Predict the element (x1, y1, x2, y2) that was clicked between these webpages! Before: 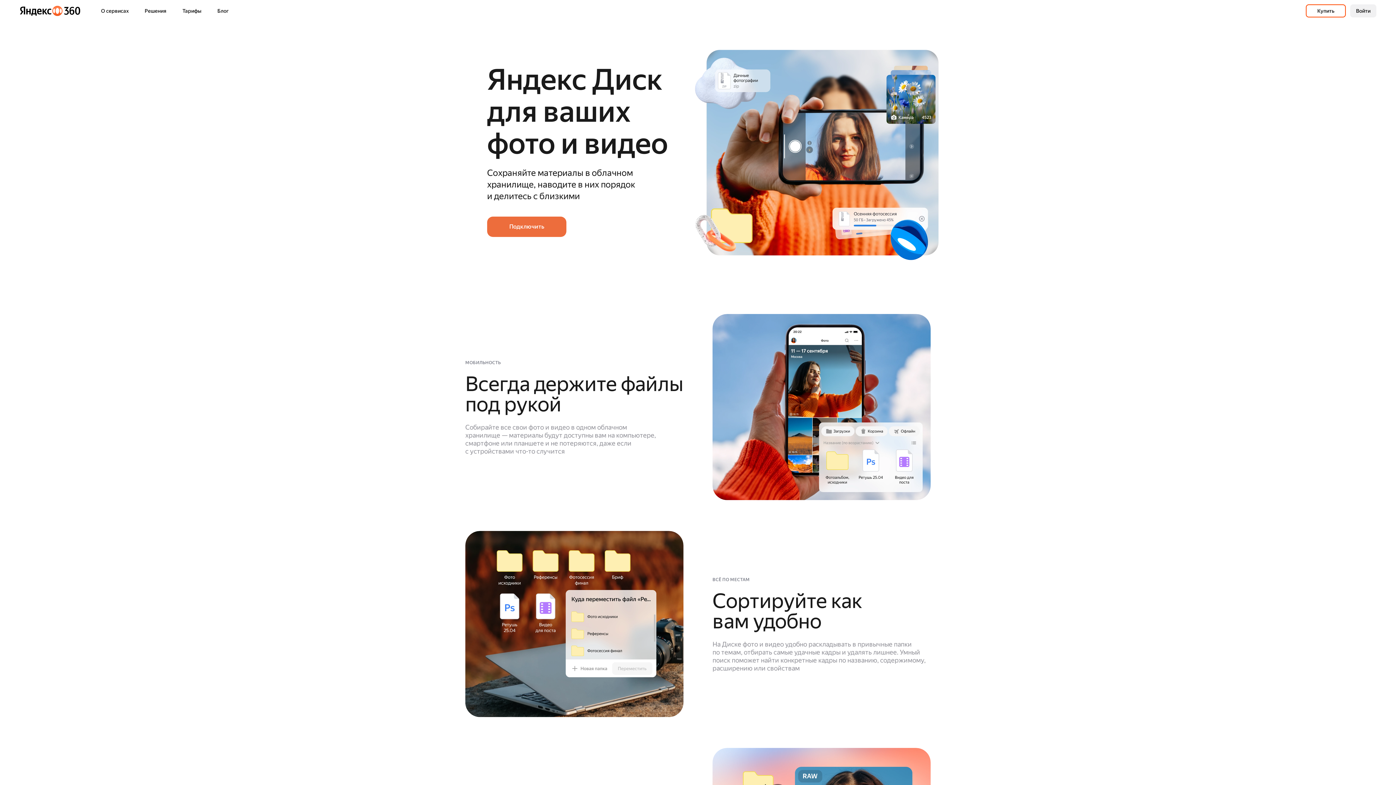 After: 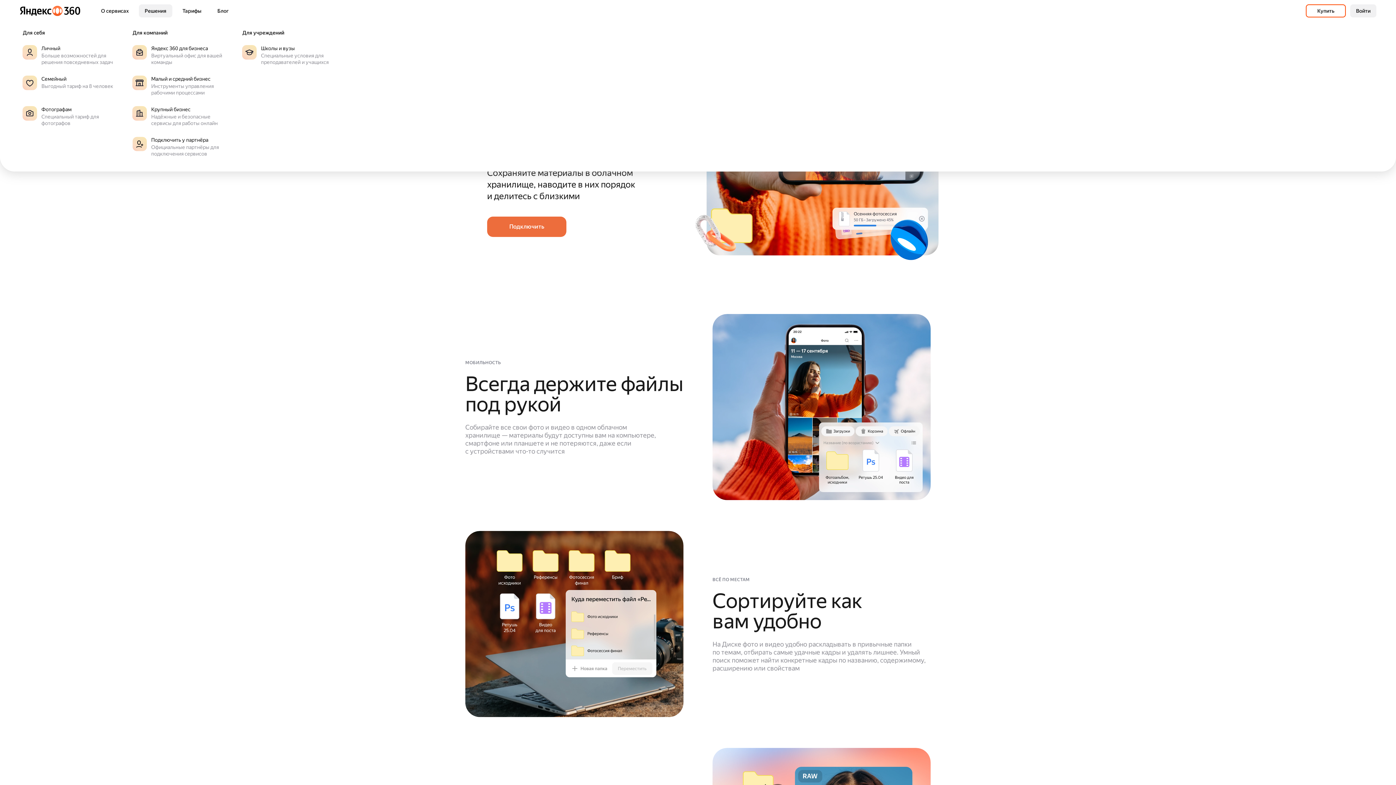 Action: bbox: (138, 4, 172, 17) label: Решения